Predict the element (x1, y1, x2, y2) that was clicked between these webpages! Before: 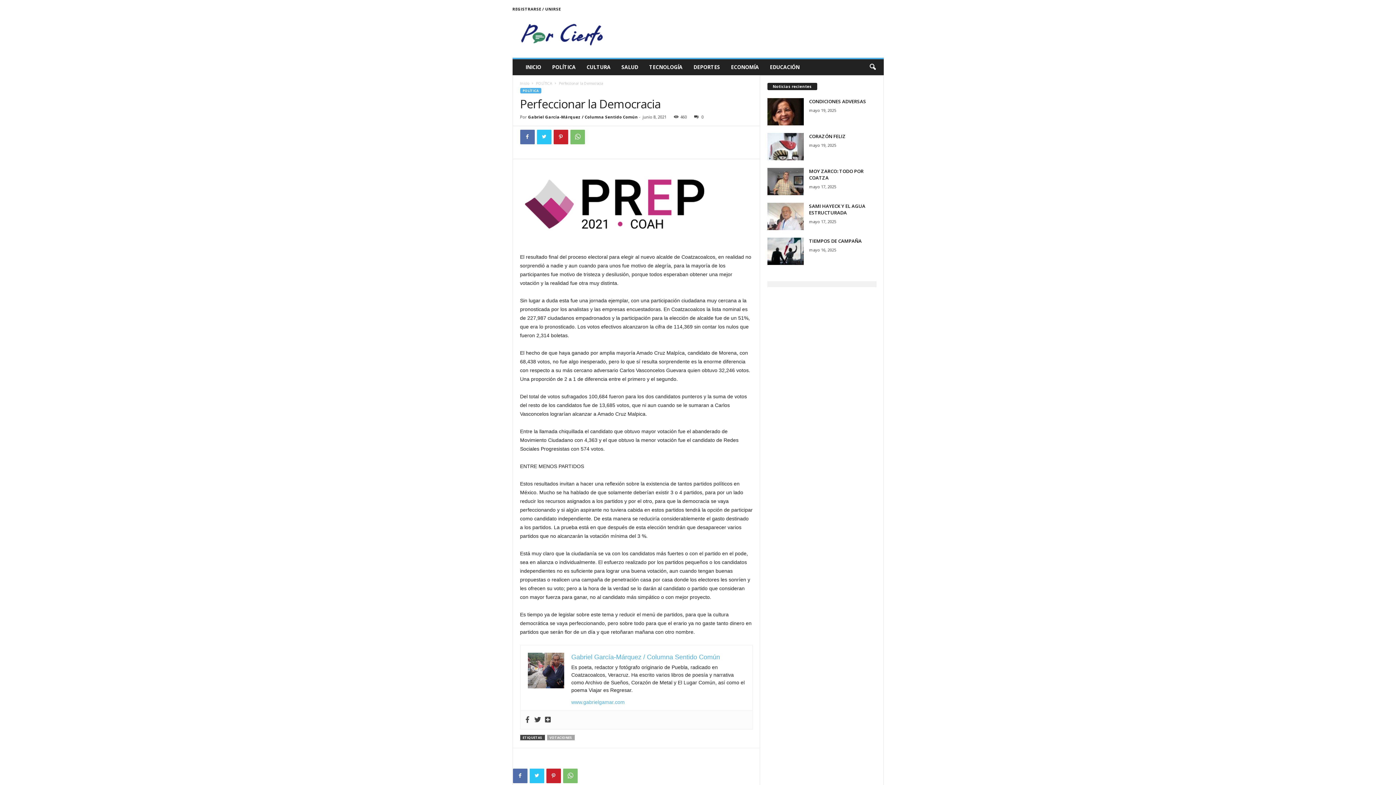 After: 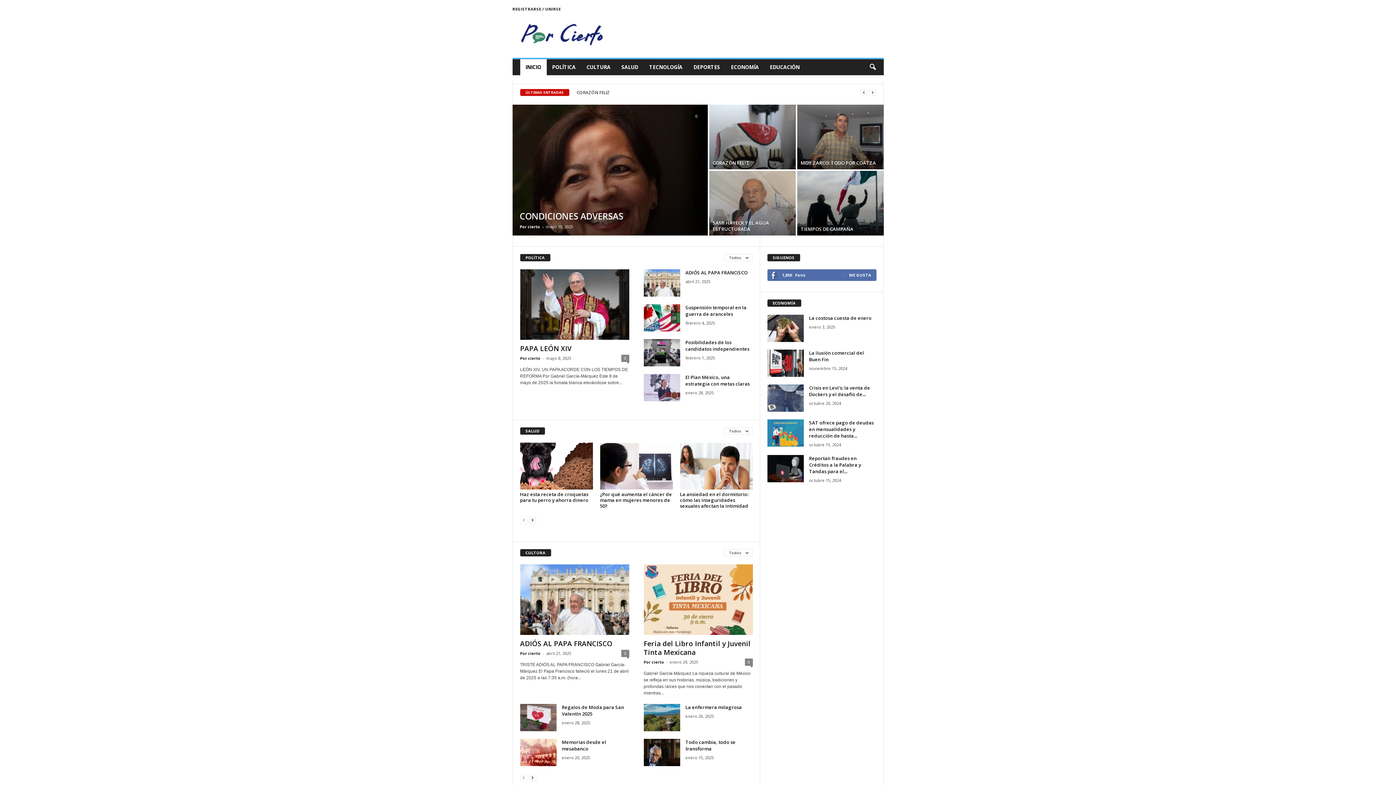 Action: label: INICIO bbox: (520, 59, 546, 75)